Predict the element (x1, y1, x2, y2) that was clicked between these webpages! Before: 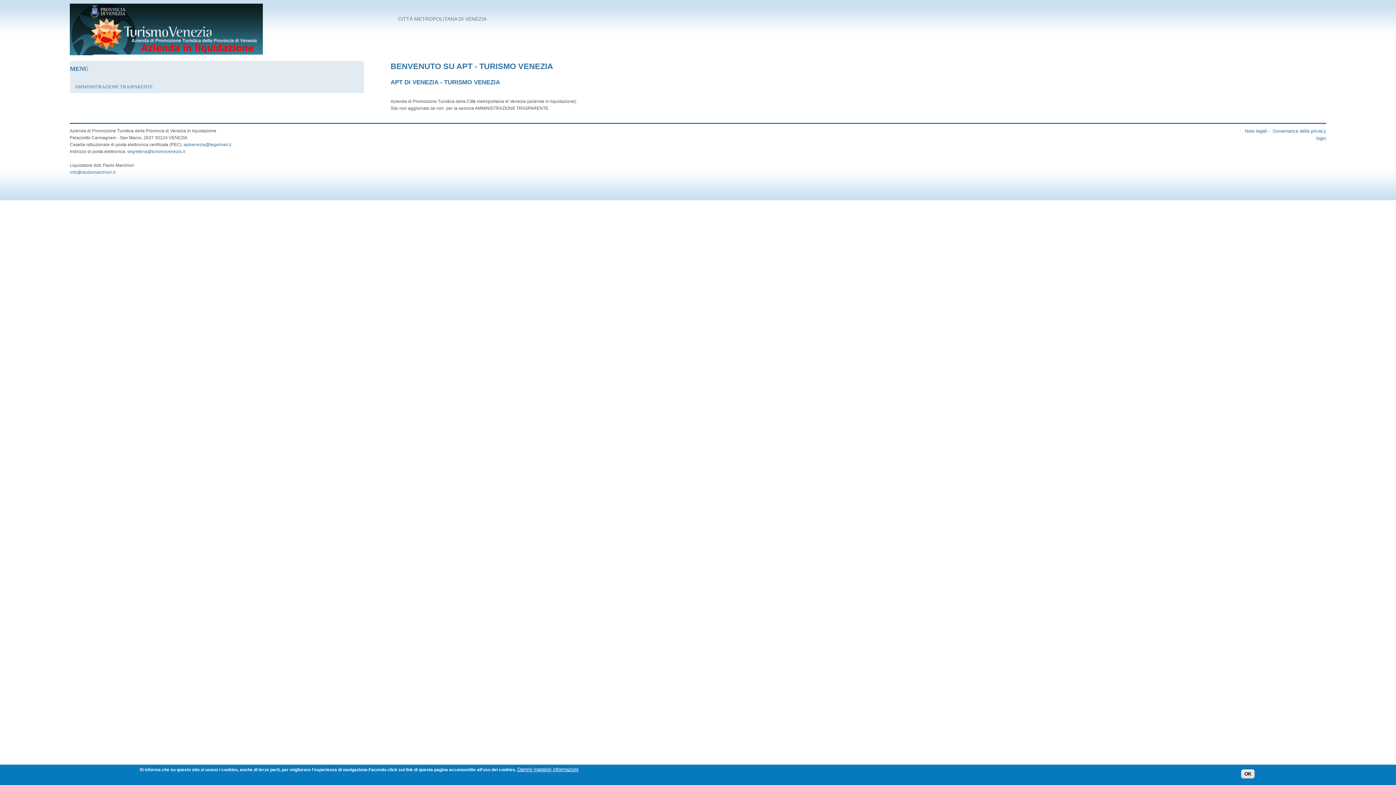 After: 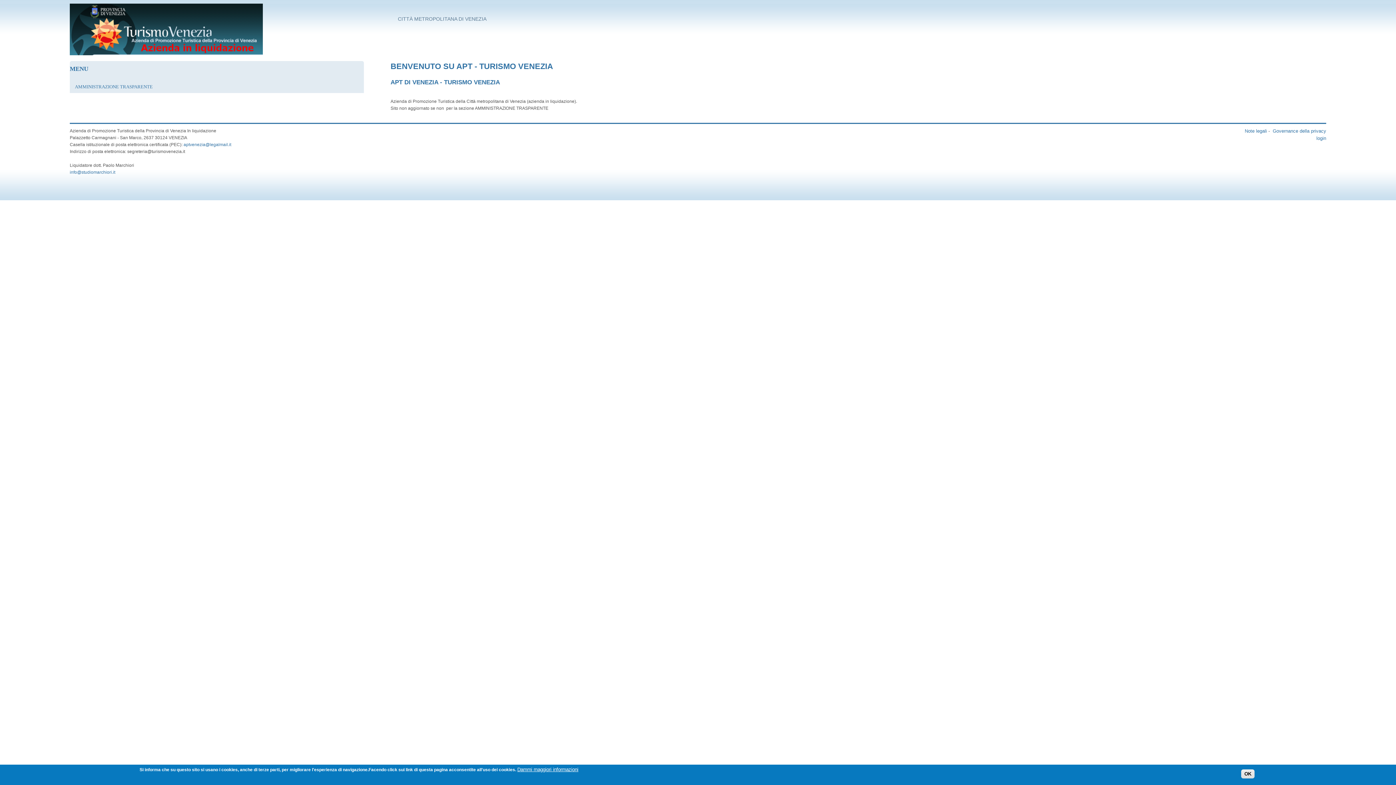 Action: bbox: (127, 149, 185, 154) label: segreteria@turismovenezia.it